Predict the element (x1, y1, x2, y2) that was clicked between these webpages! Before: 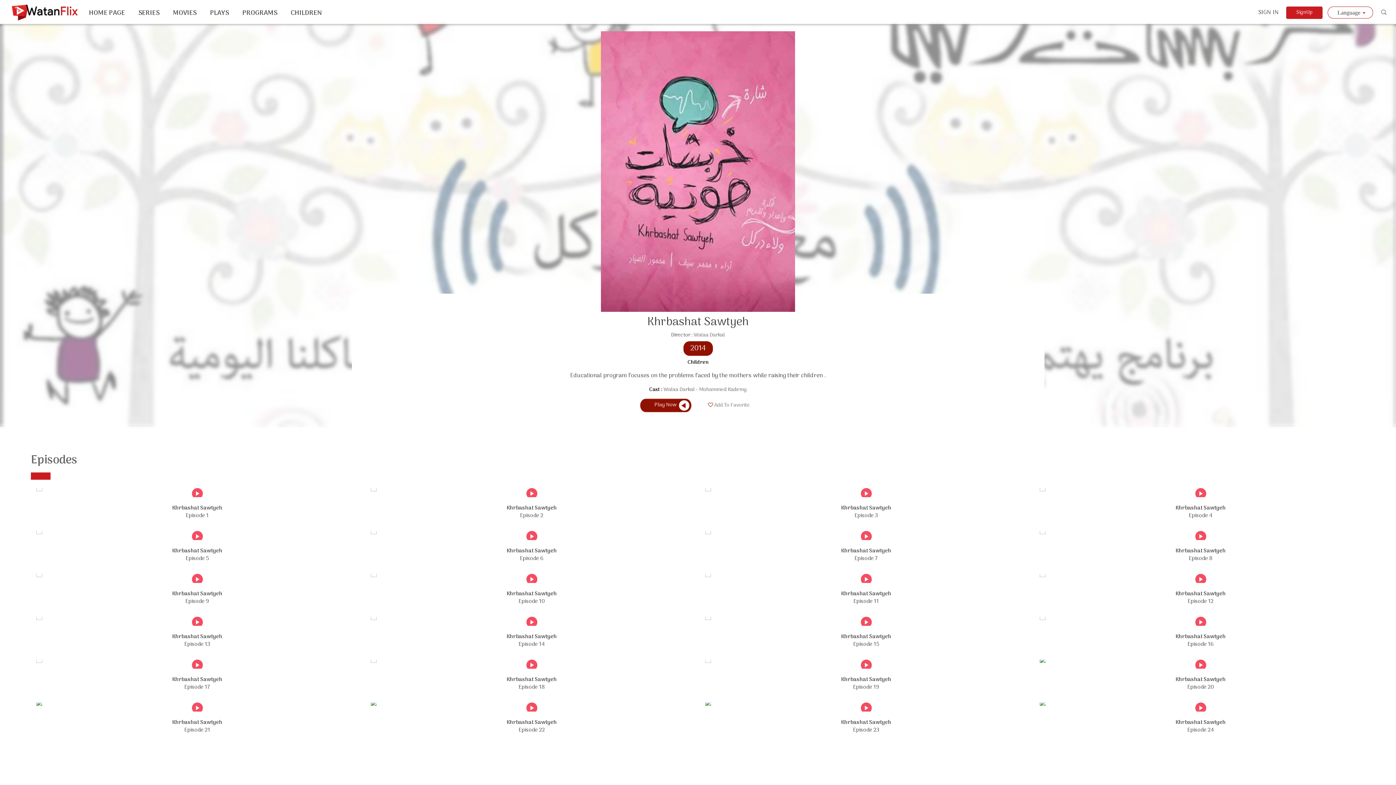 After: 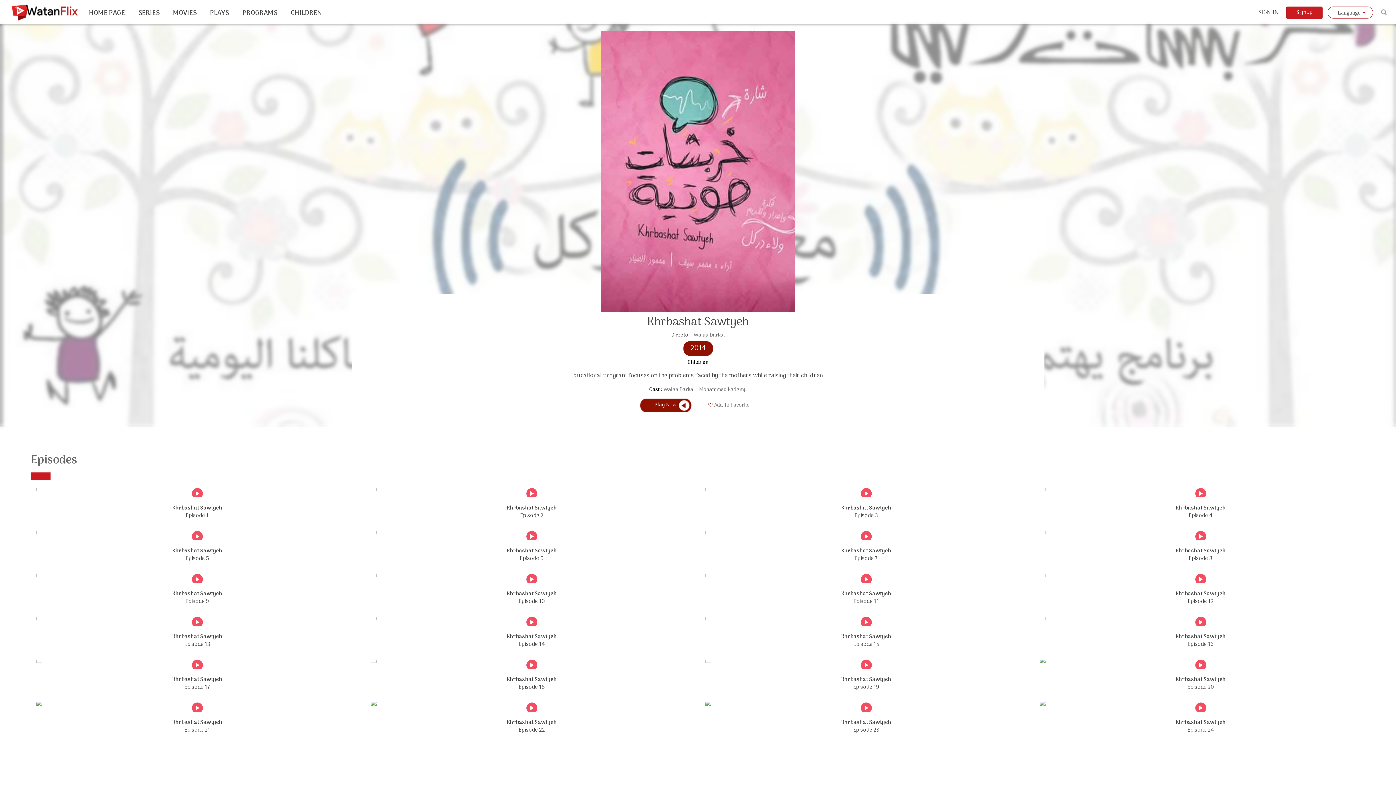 Action: bbox: (36, 704, 358, 712)